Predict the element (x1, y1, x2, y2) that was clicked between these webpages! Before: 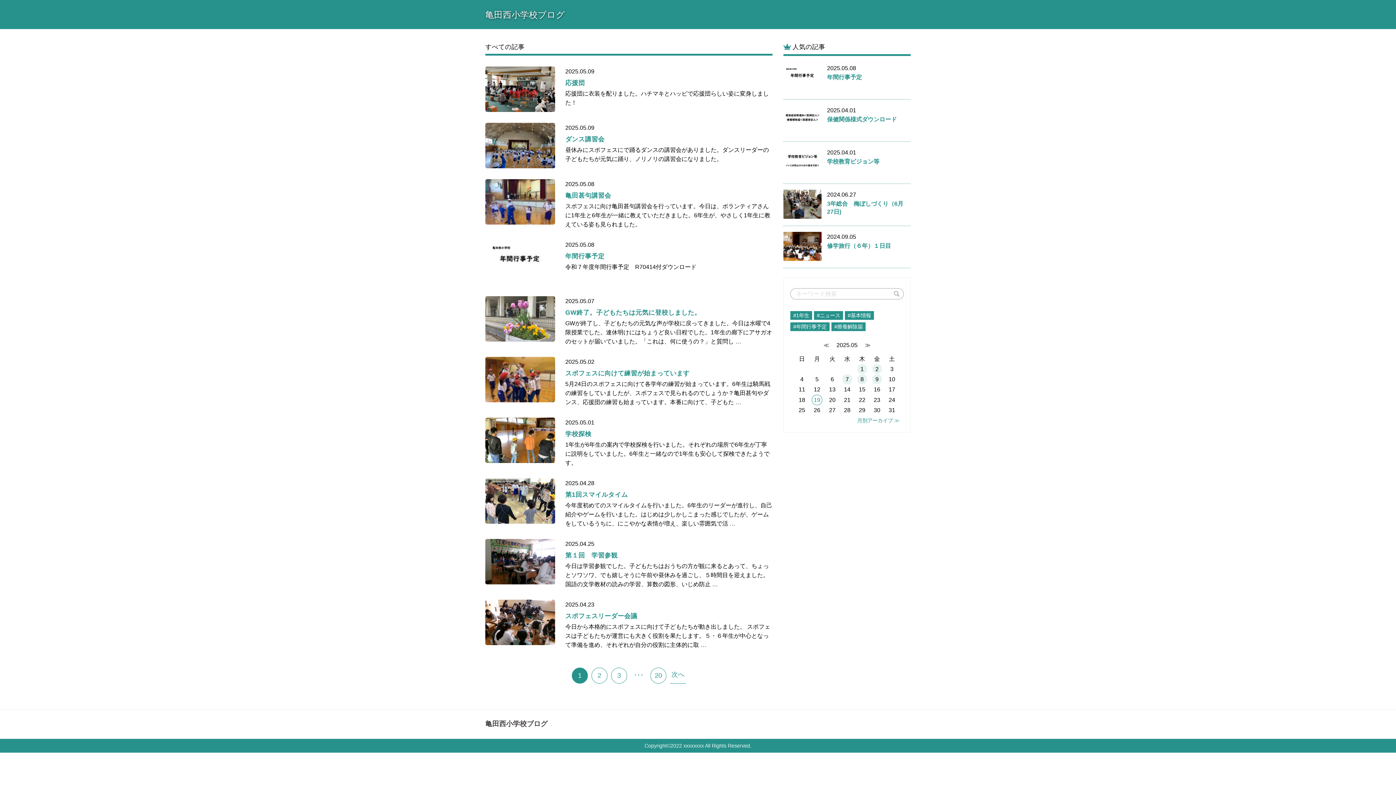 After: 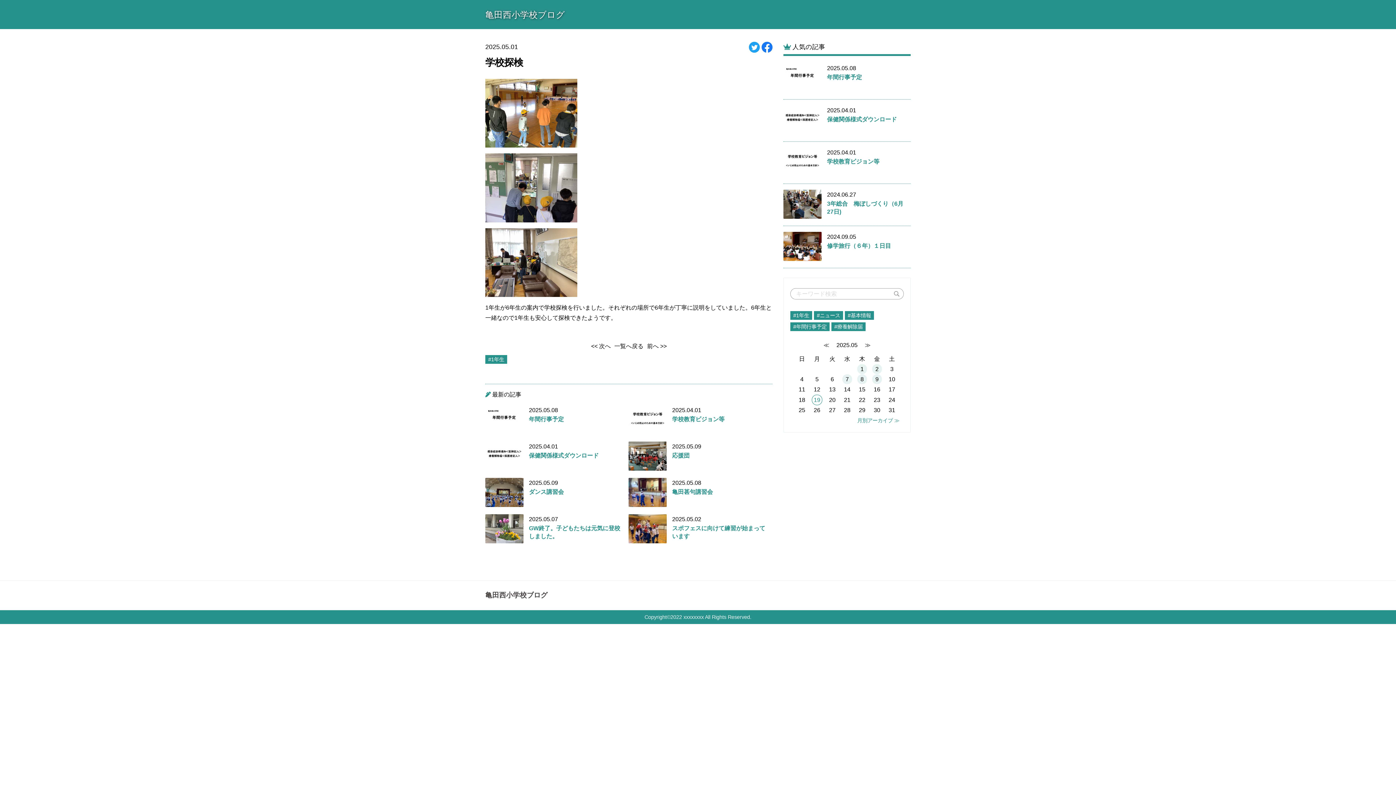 Action: bbox: (565, 419, 772, 467) label: 2025.05.01
学校探検

1年生が6年生の案内で学校探検を行いました。それぞれの場所で6年生が丁寧に説明をしていました。6年生と一緒なので1年生も安心して探検できたようです。